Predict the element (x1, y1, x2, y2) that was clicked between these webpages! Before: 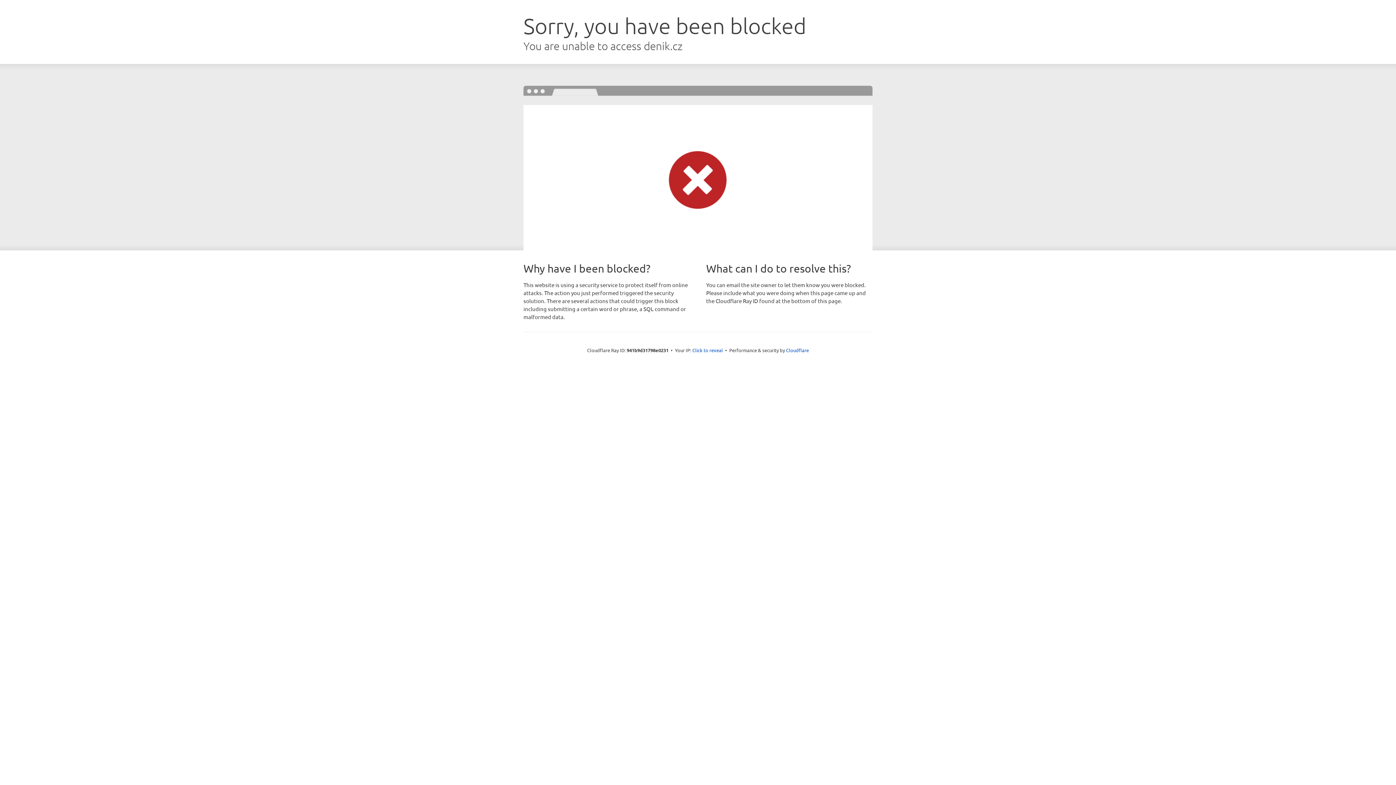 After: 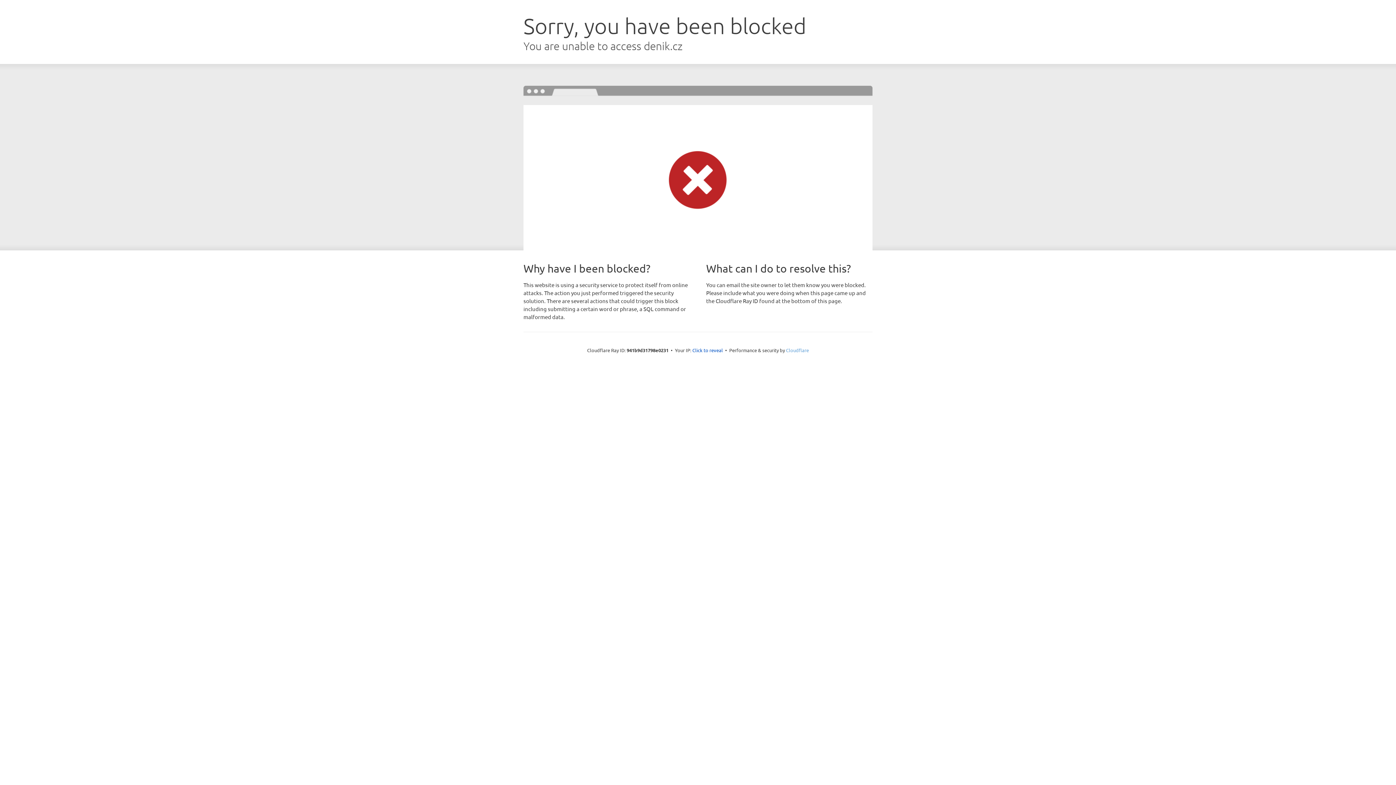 Action: label: Cloudflare bbox: (786, 347, 809, 353)